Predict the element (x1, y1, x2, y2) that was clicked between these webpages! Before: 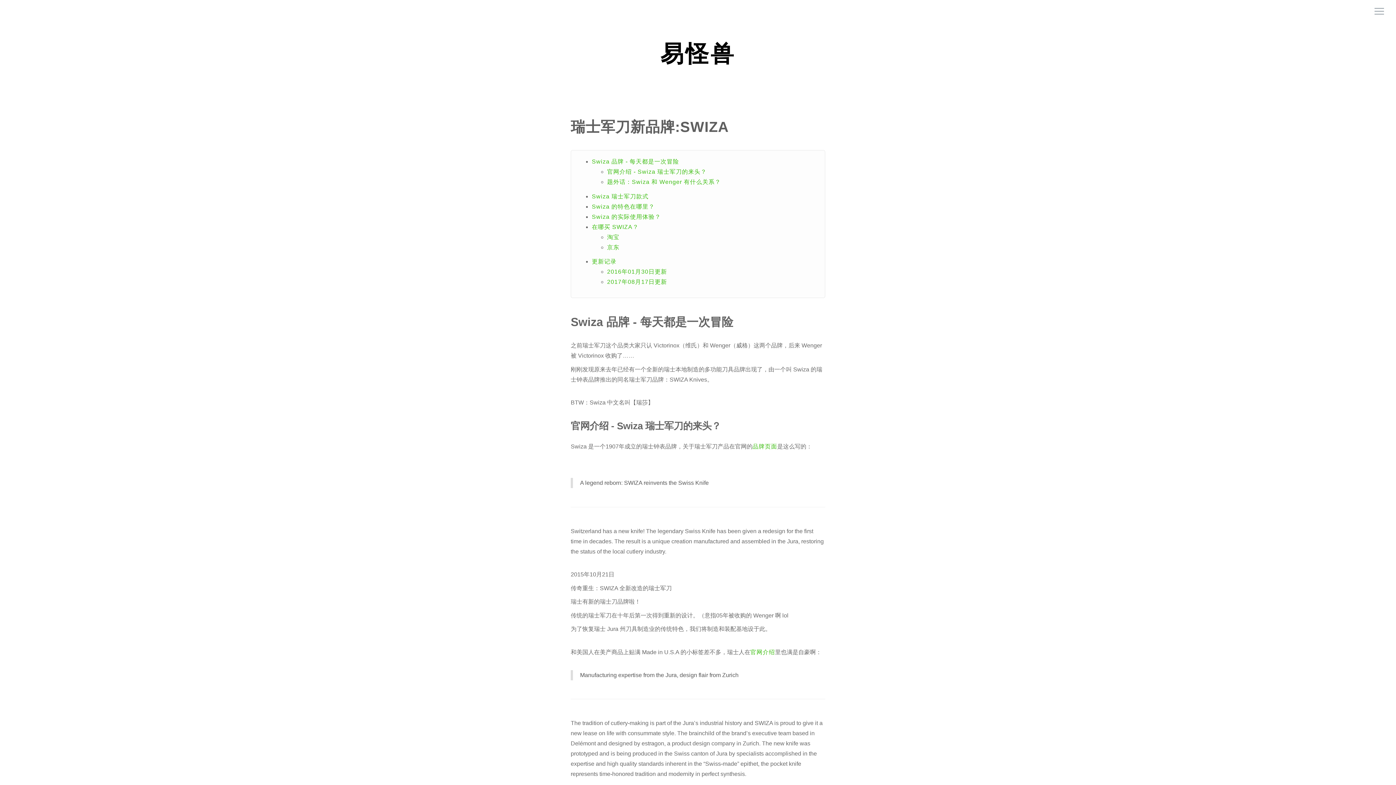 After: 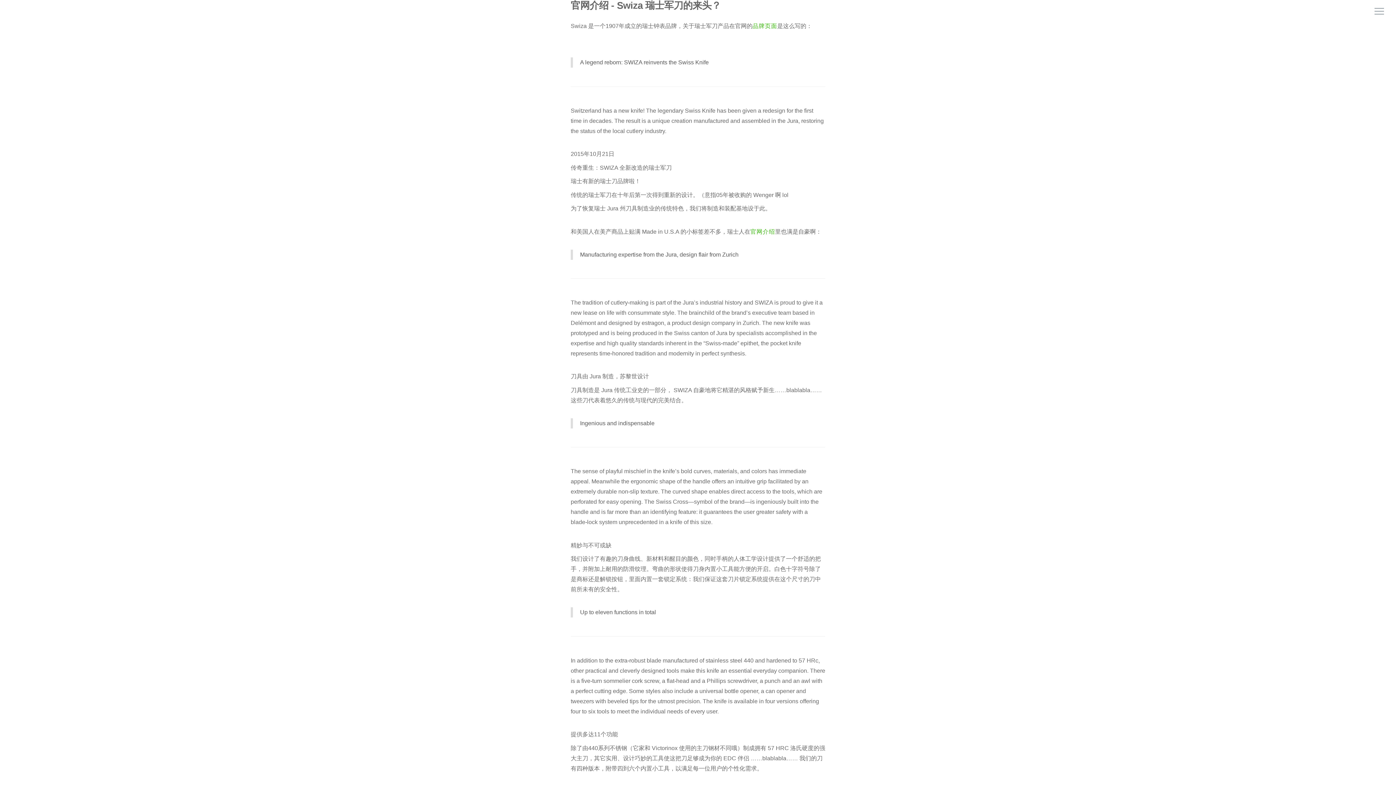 Action: bbox: (607, 168, 706, 175) label: 官网介绍 - Swiza 瑞士军刀的来头？